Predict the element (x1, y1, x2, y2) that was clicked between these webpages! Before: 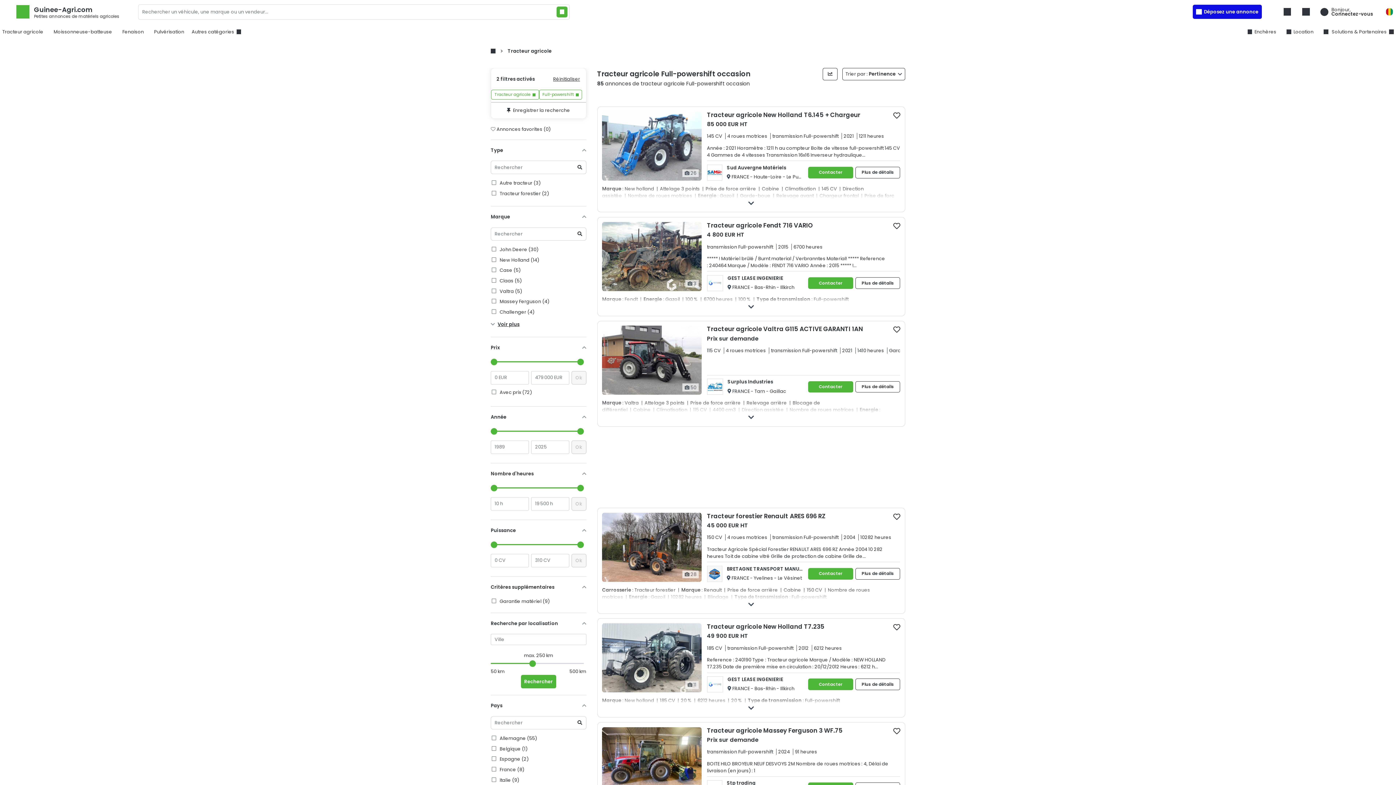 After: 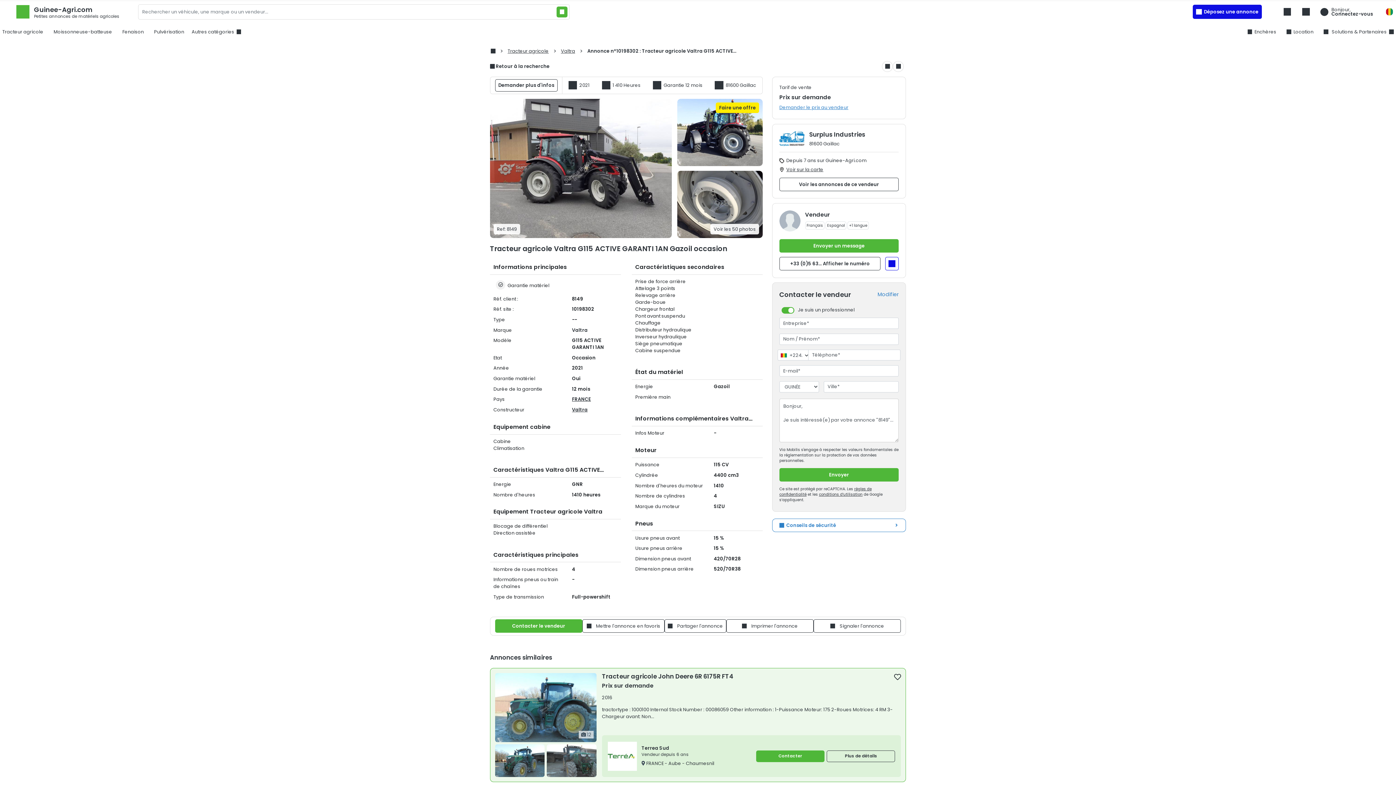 Action: bbox: (855, 381, 900, 392) label: Plus de détails